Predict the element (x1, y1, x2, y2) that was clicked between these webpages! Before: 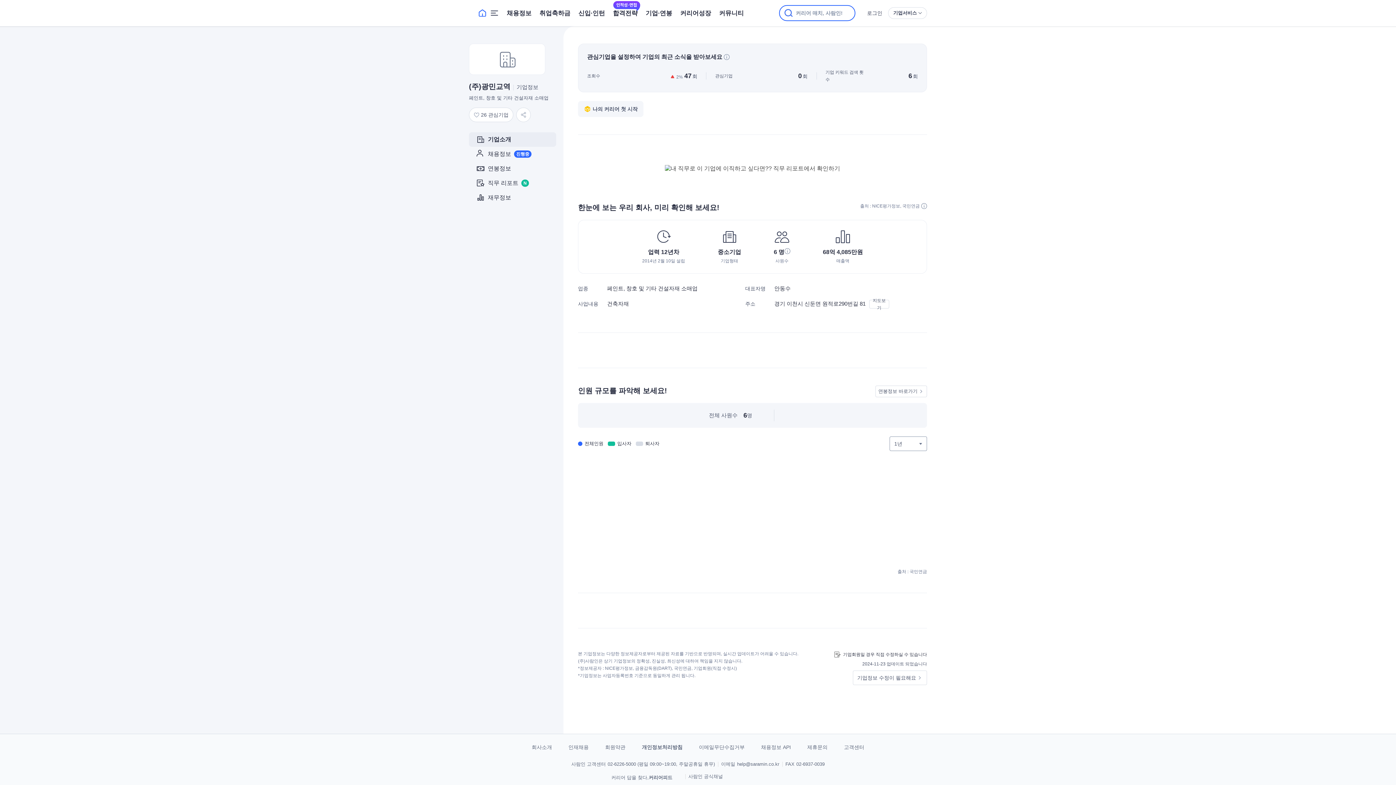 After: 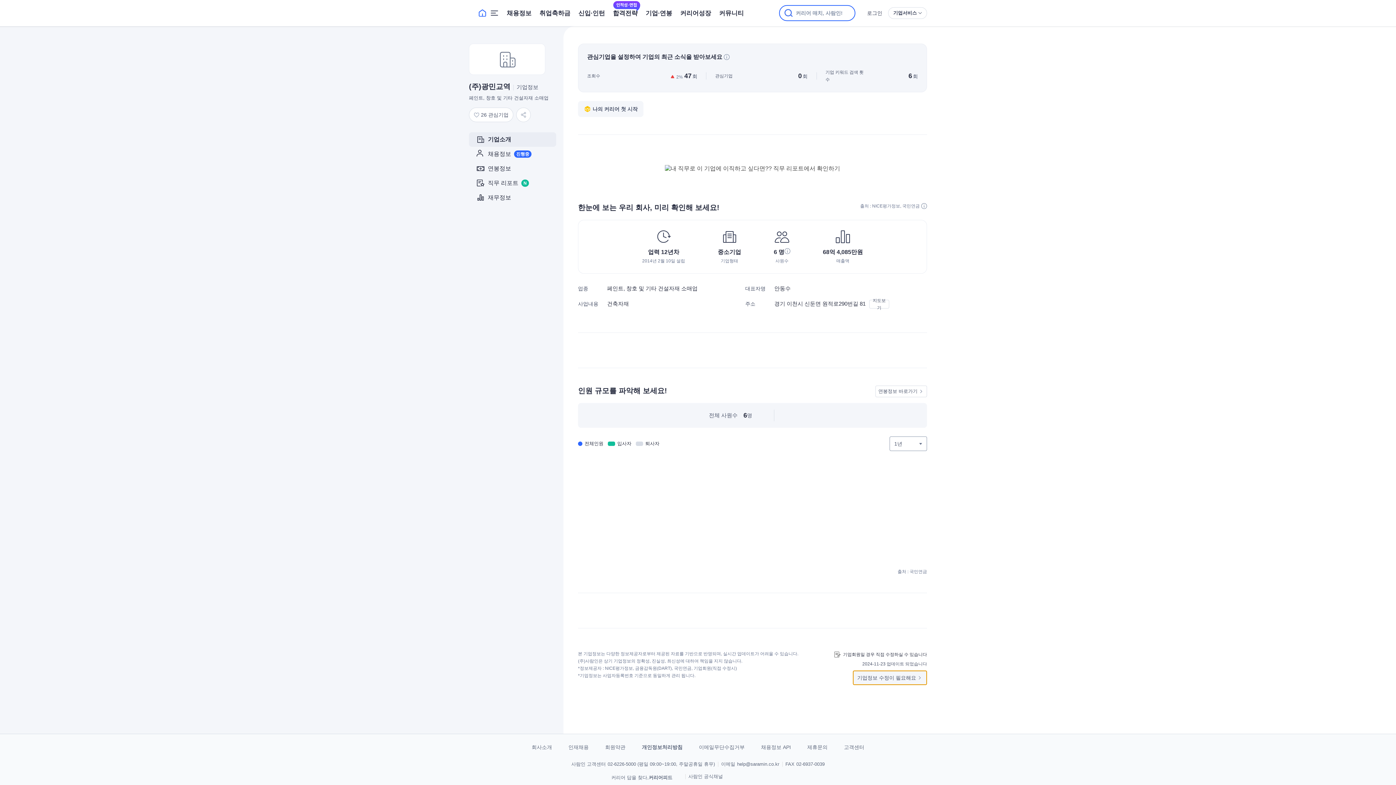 Action: bbox: (853, 670, 927, 685) label: 기업정보 수정이 필요해요